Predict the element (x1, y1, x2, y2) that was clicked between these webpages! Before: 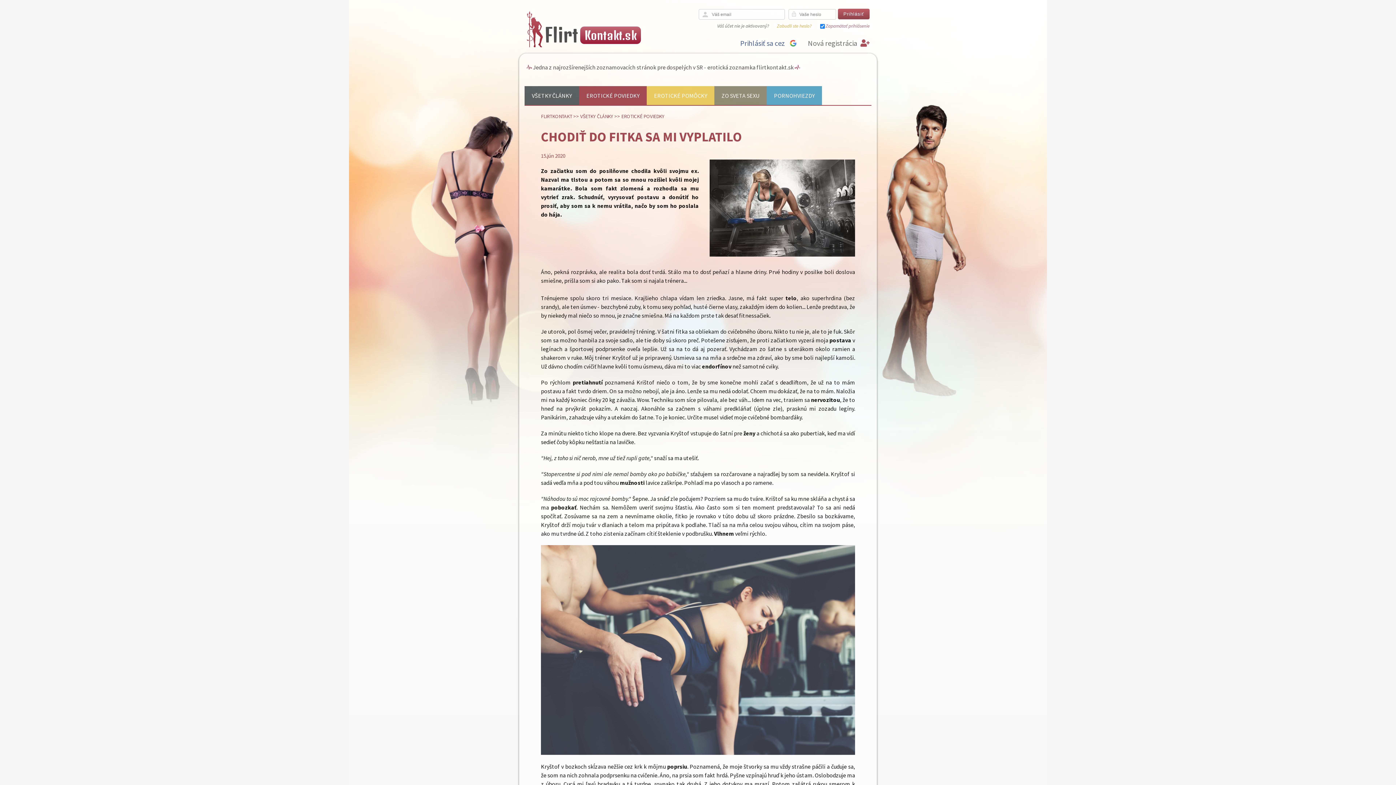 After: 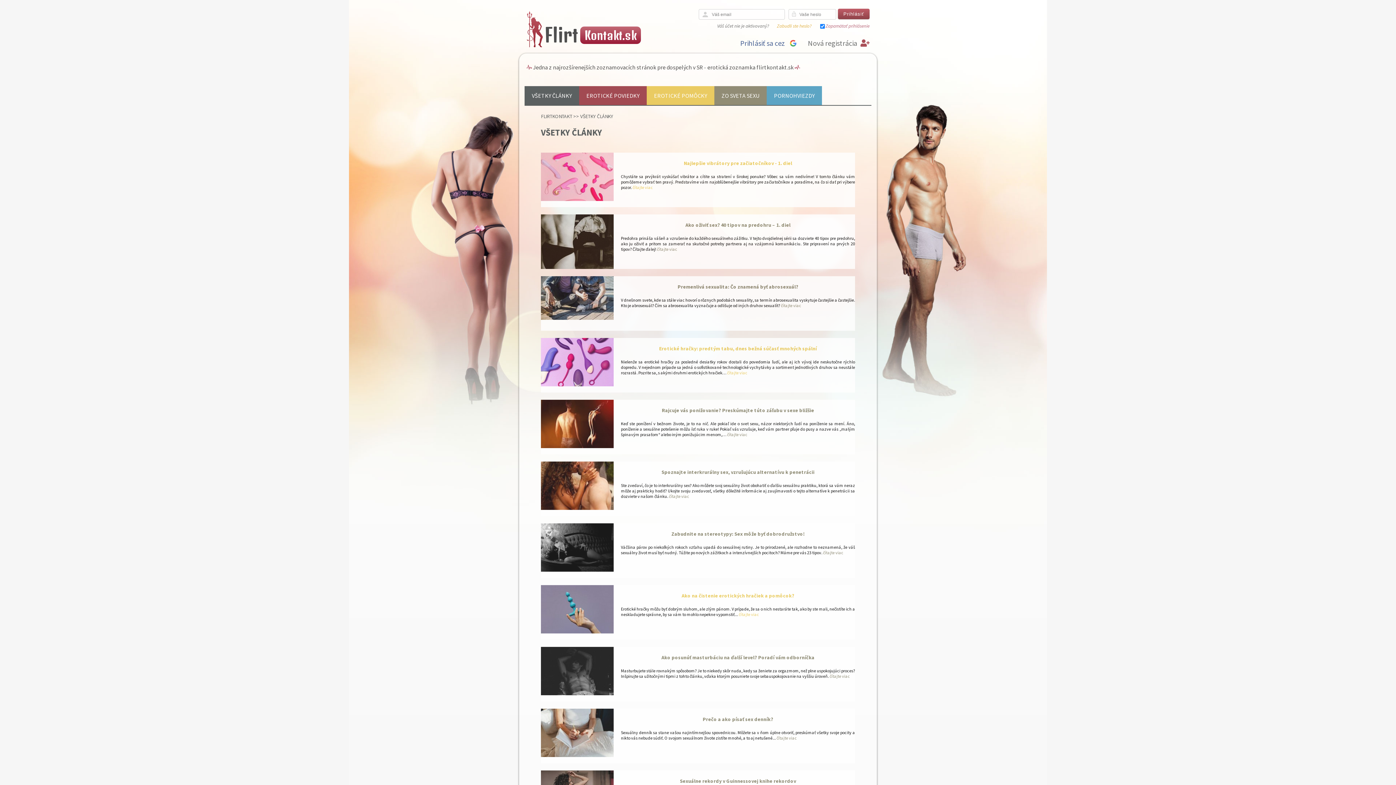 Action: label: VŠETKY ČLÁNKY bbox: (580, 113, 613, 119)